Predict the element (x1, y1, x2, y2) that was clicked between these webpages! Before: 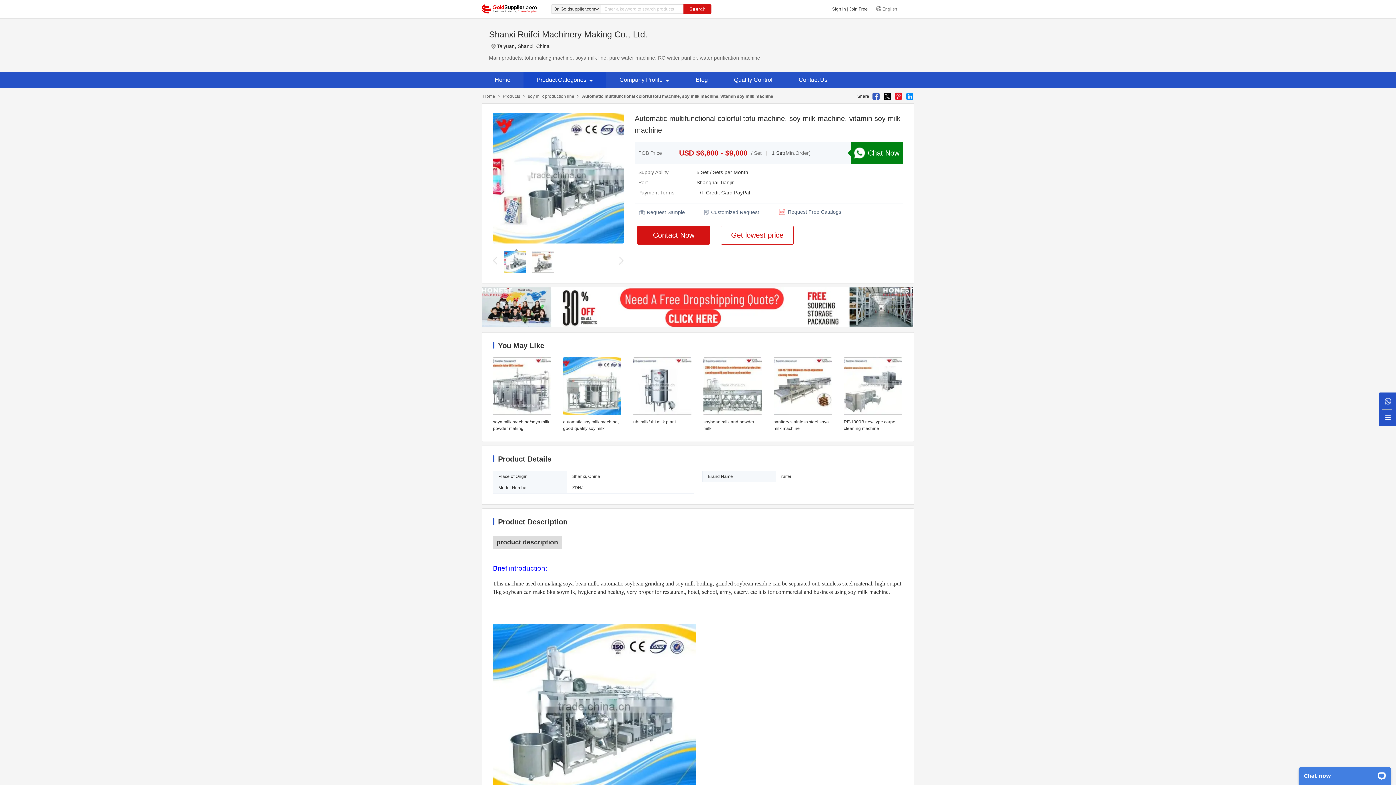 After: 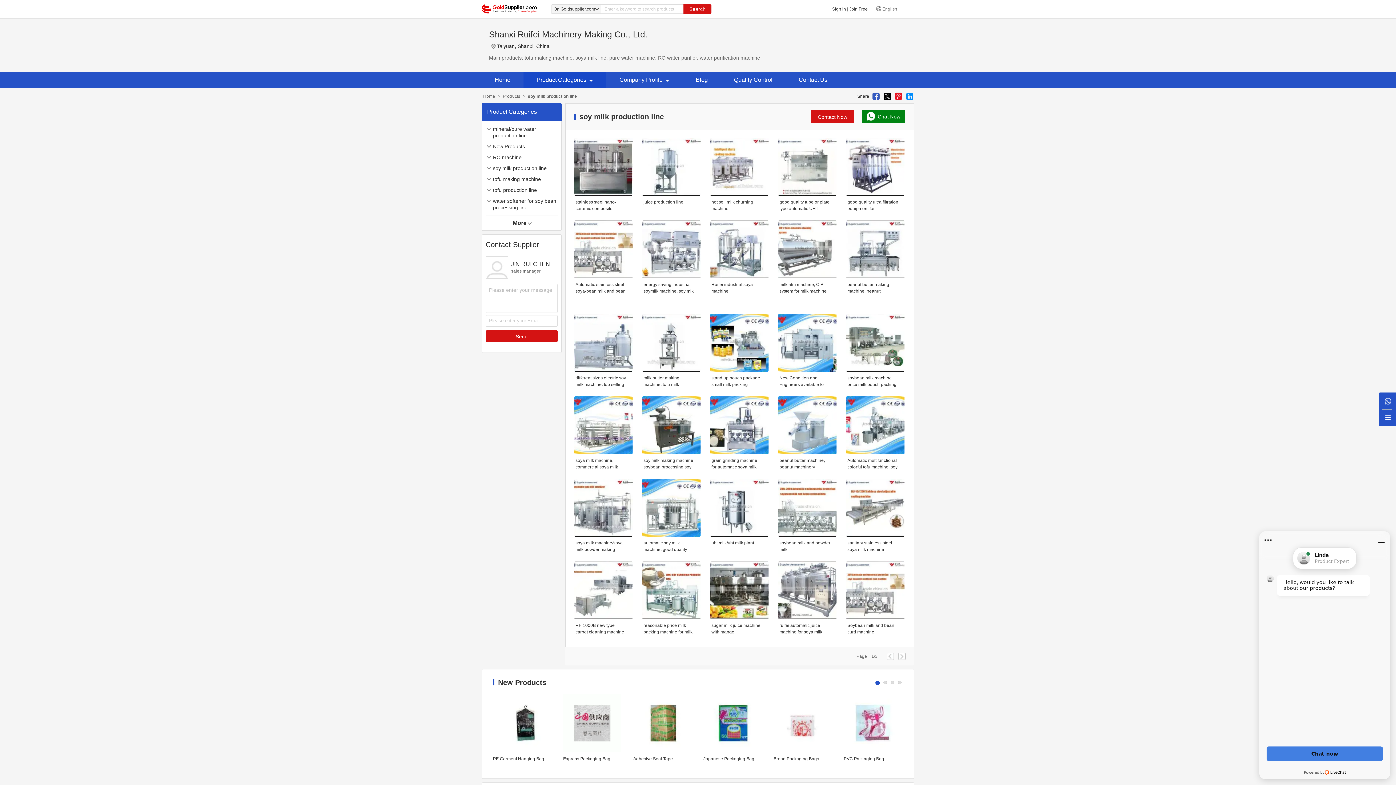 Action: label: soy milk production line bbox: (528, 93, 574, 98)